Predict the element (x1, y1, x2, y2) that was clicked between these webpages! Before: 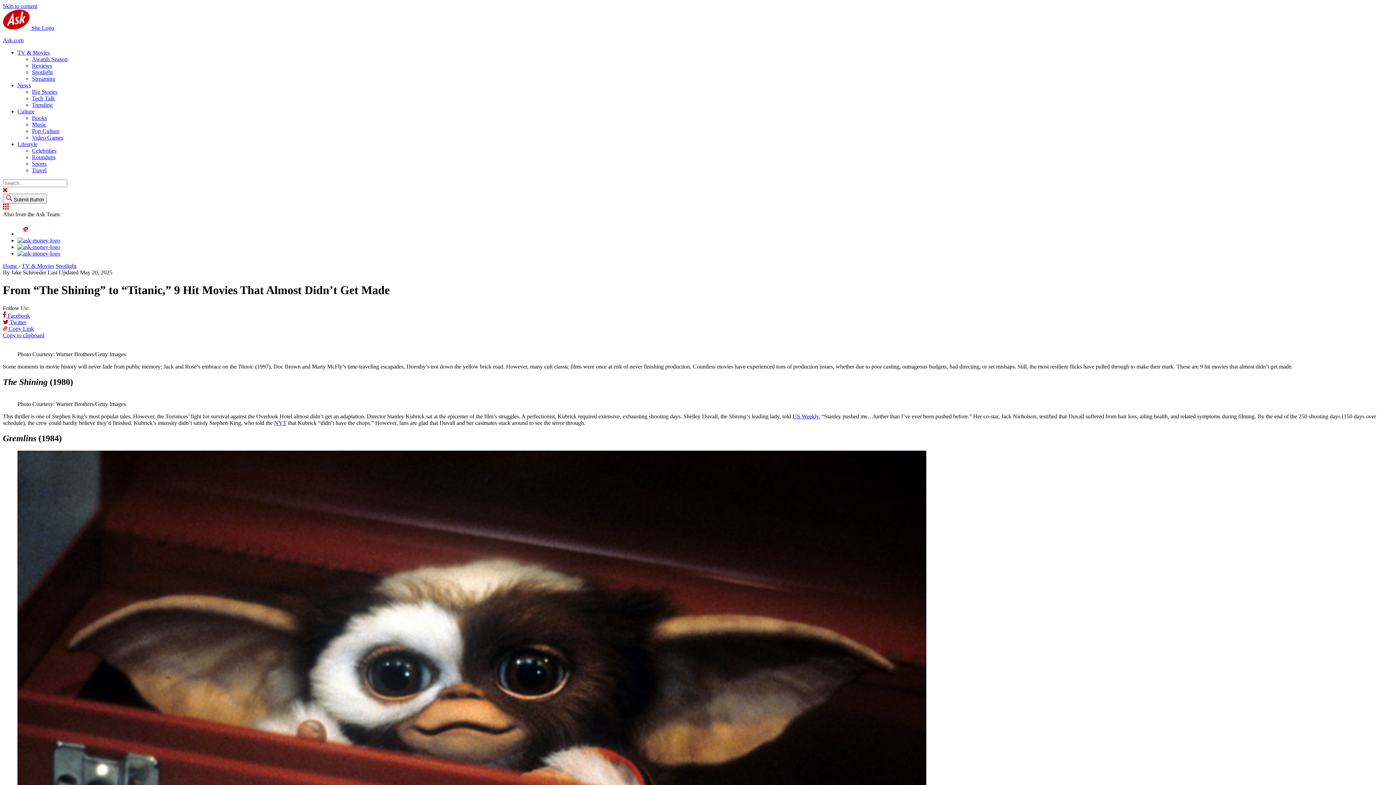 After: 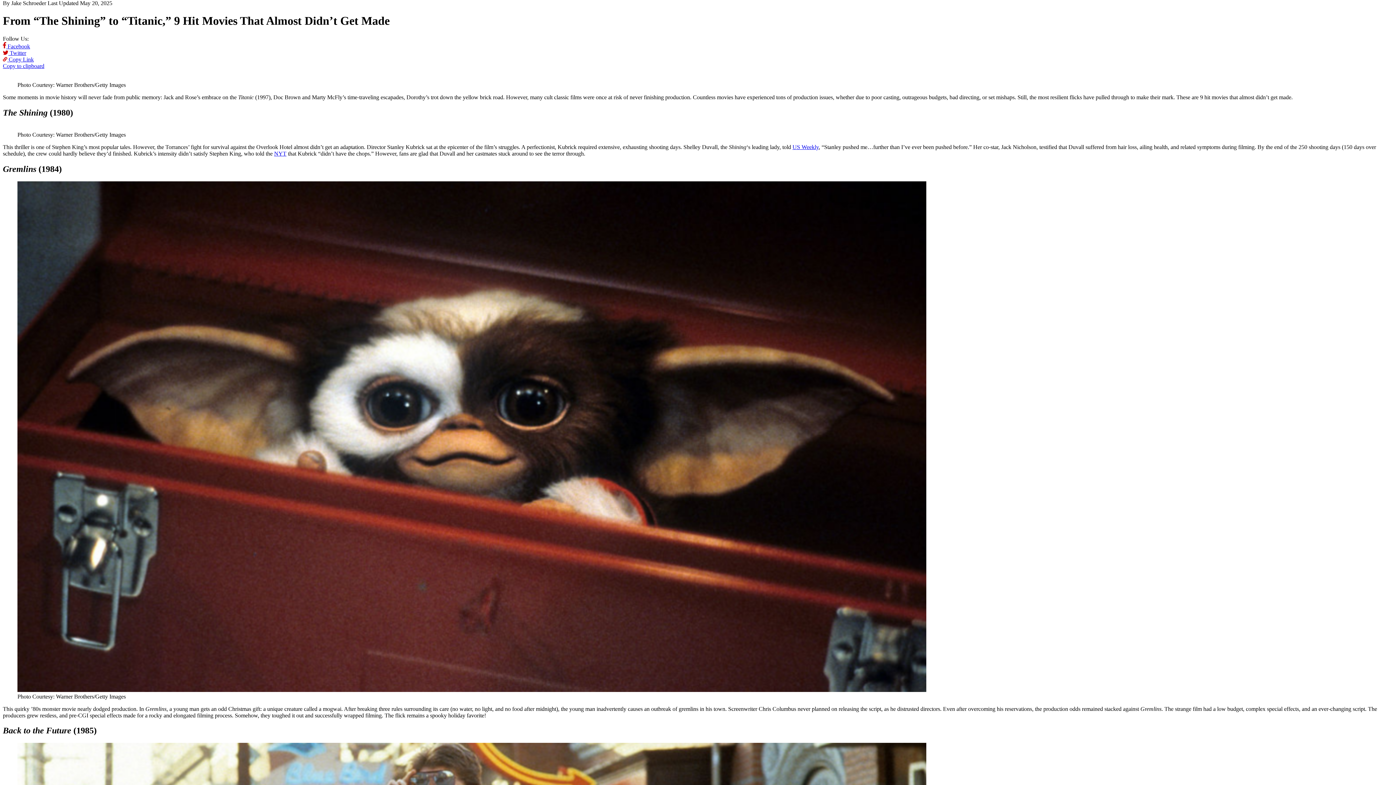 Action: bbox: (2, 2, 37, 9) label: Skip to content